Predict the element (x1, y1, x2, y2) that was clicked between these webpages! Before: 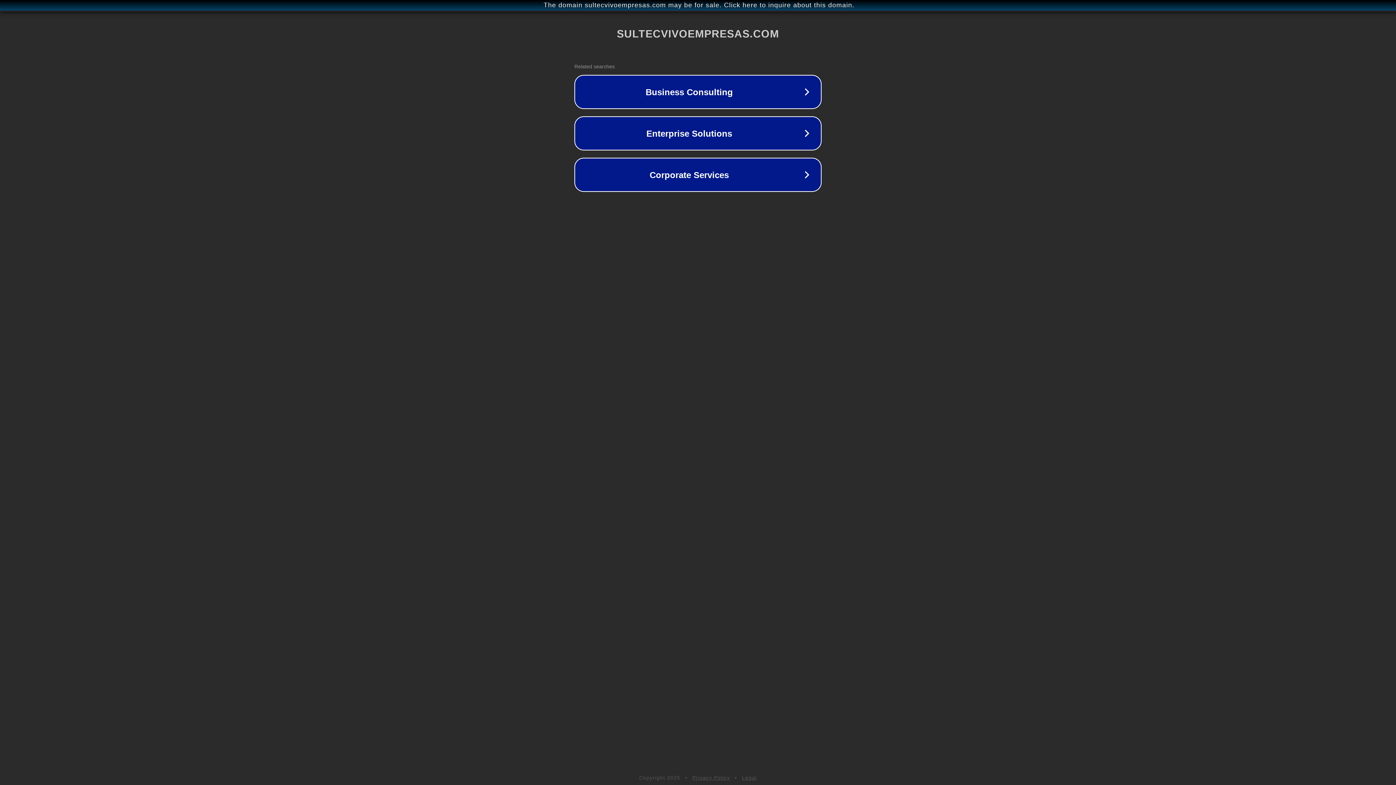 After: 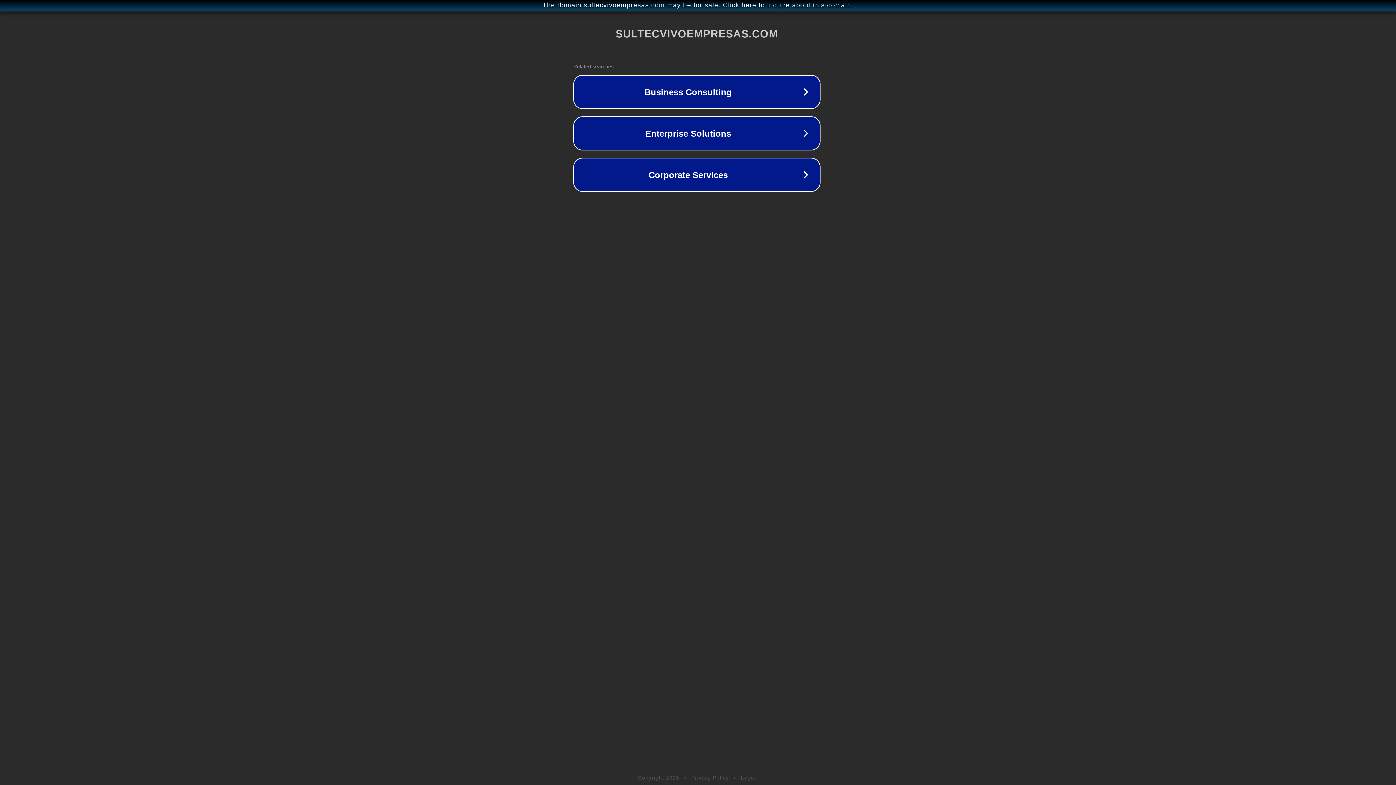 Action: label: The domain sultecvivoempresas.com may be for sale. Click here to inquire about this domain. bbox: (1, 1, 1397, 9)